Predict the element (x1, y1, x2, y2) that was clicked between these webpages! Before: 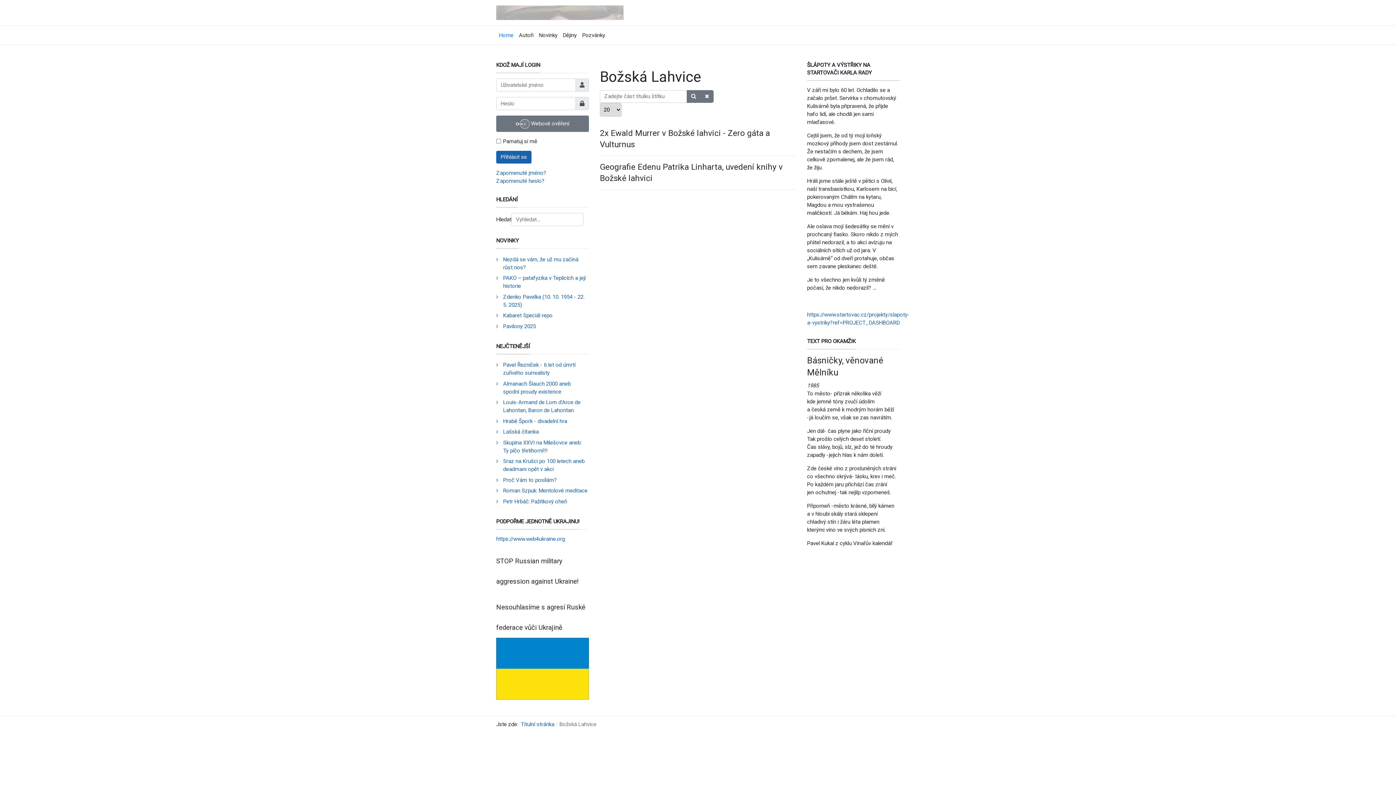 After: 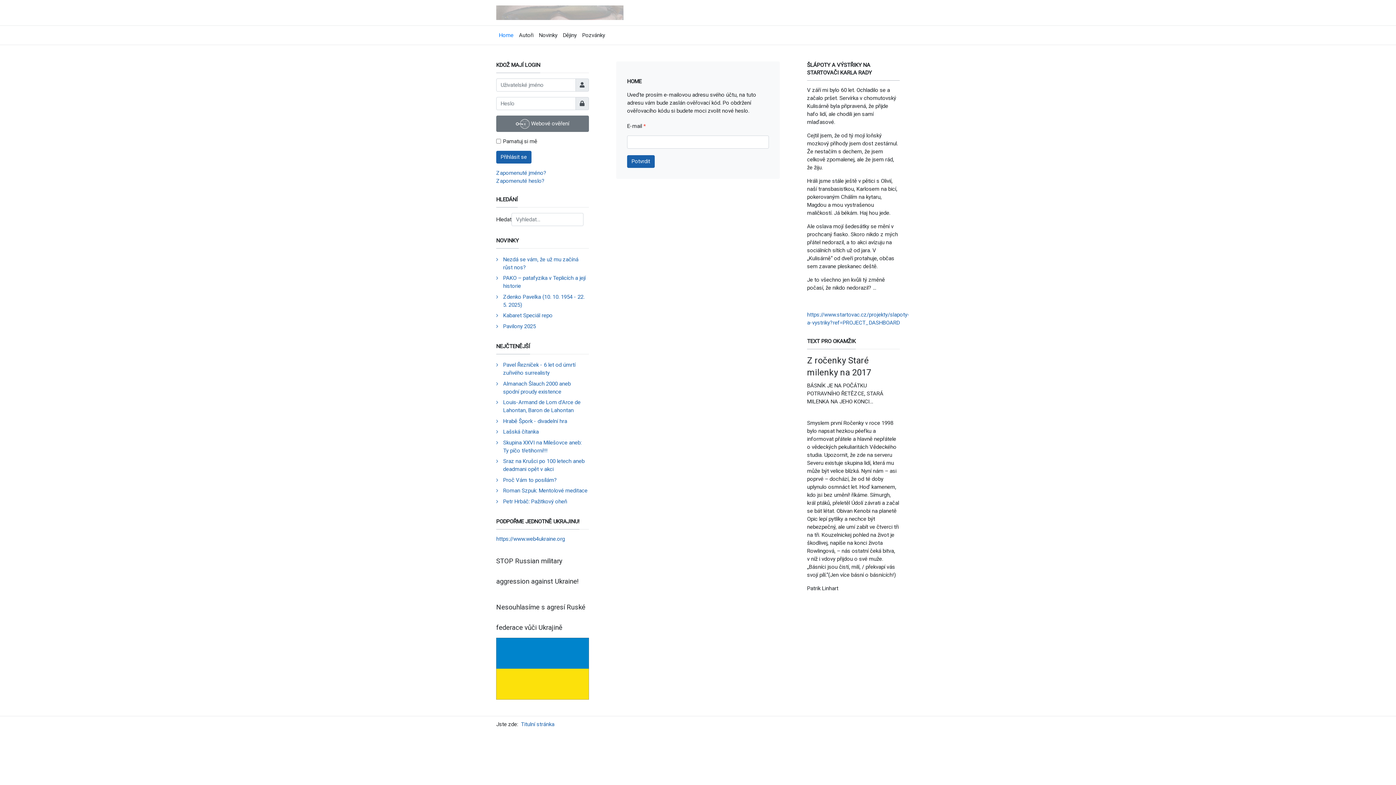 Action: bbox: (496, 177, 544, 184) label: Zapomenuté heslo?